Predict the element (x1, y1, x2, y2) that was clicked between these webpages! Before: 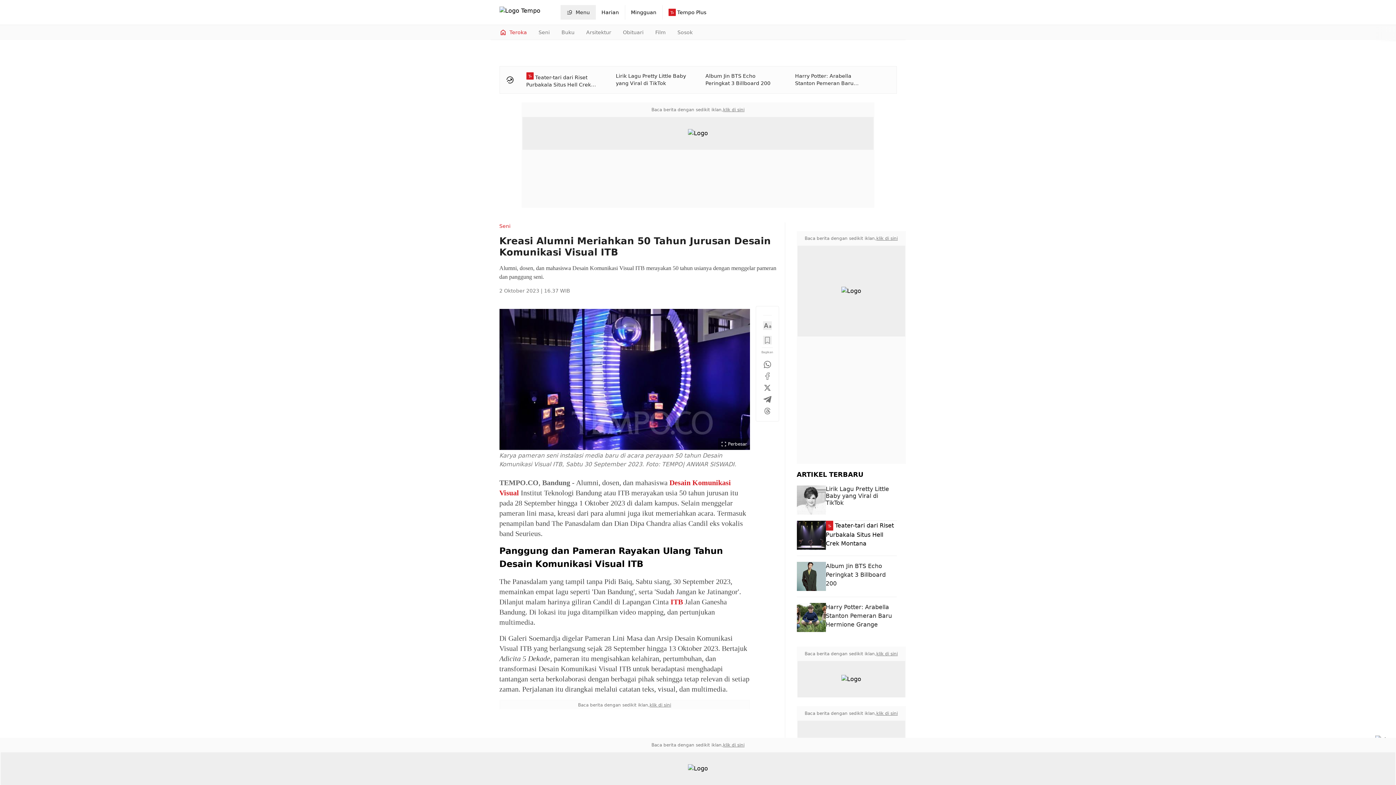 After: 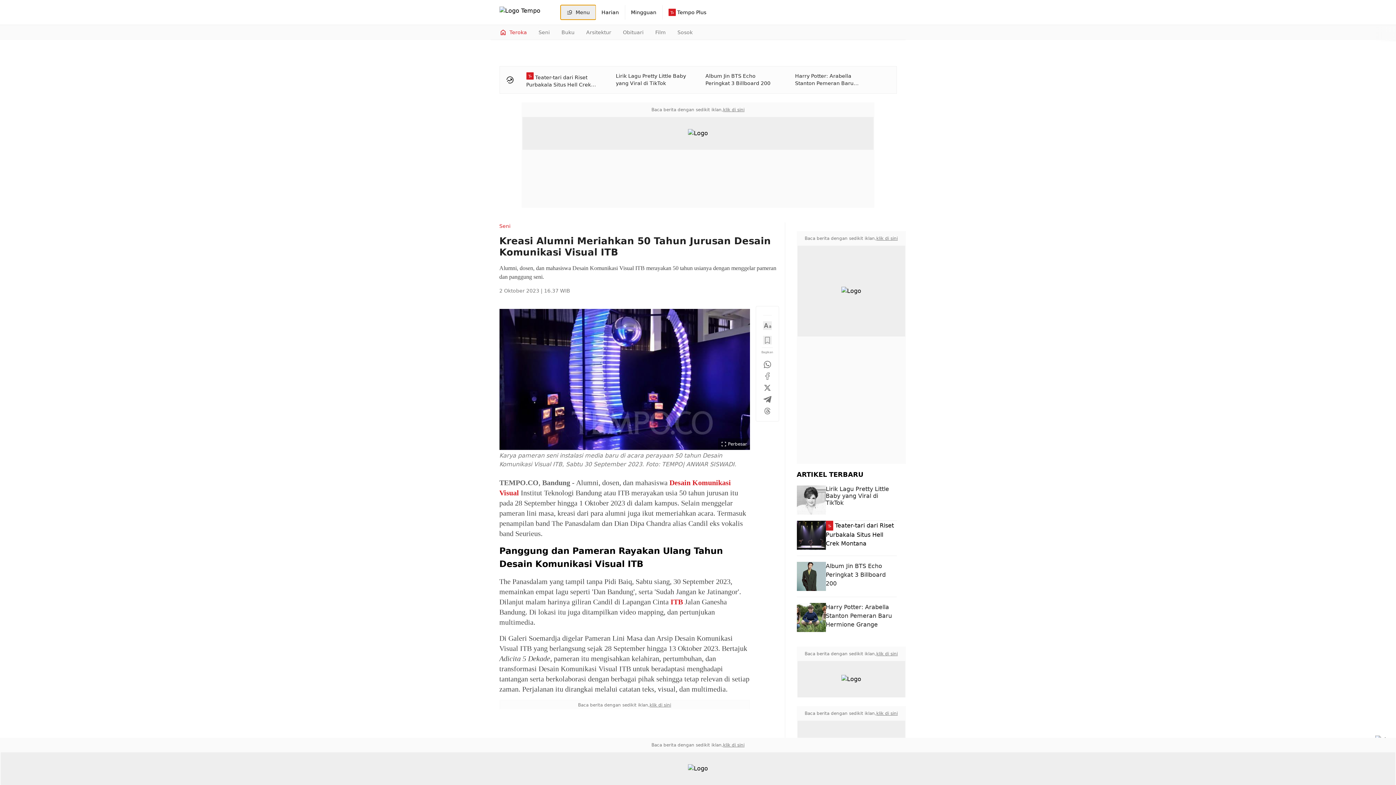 Action: label: Menu bbox: (560, 5, 595, 19)